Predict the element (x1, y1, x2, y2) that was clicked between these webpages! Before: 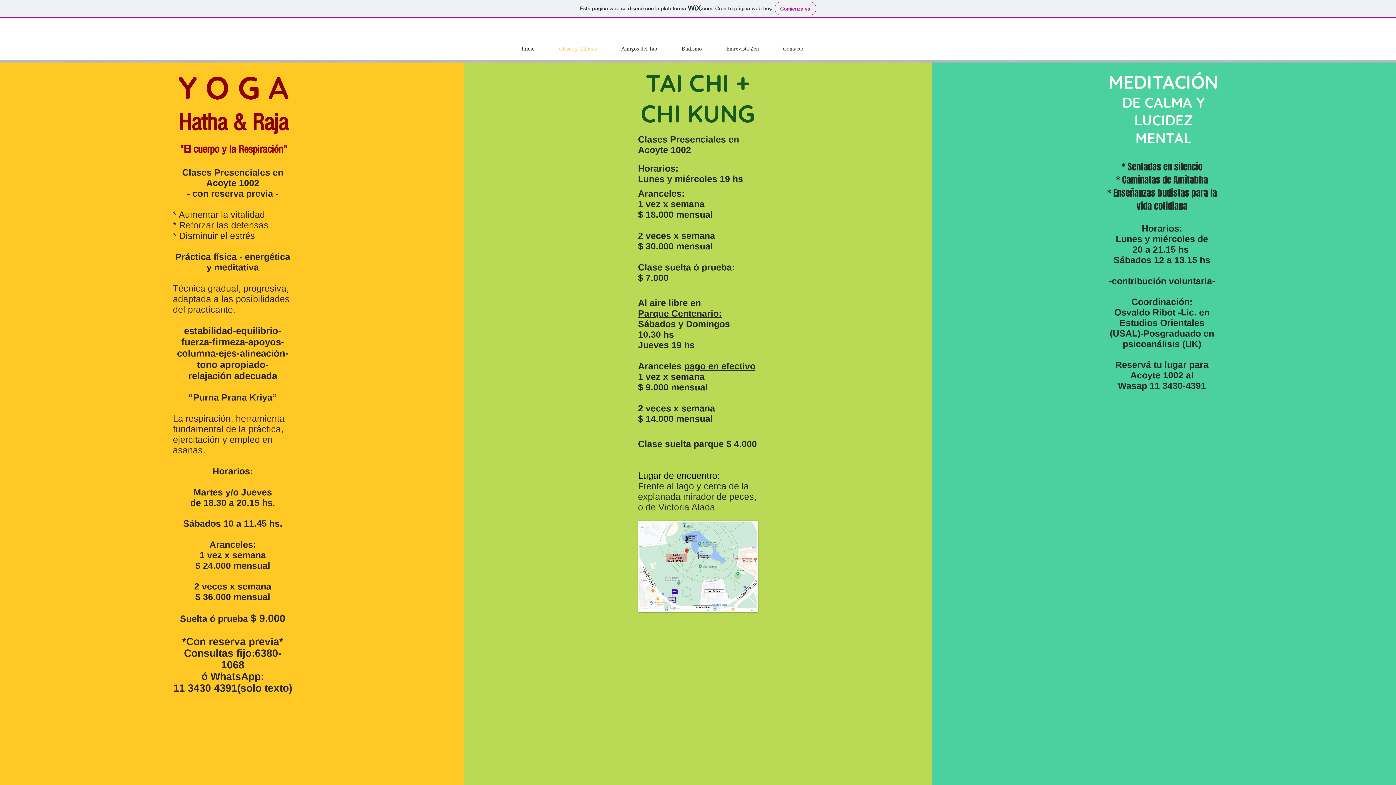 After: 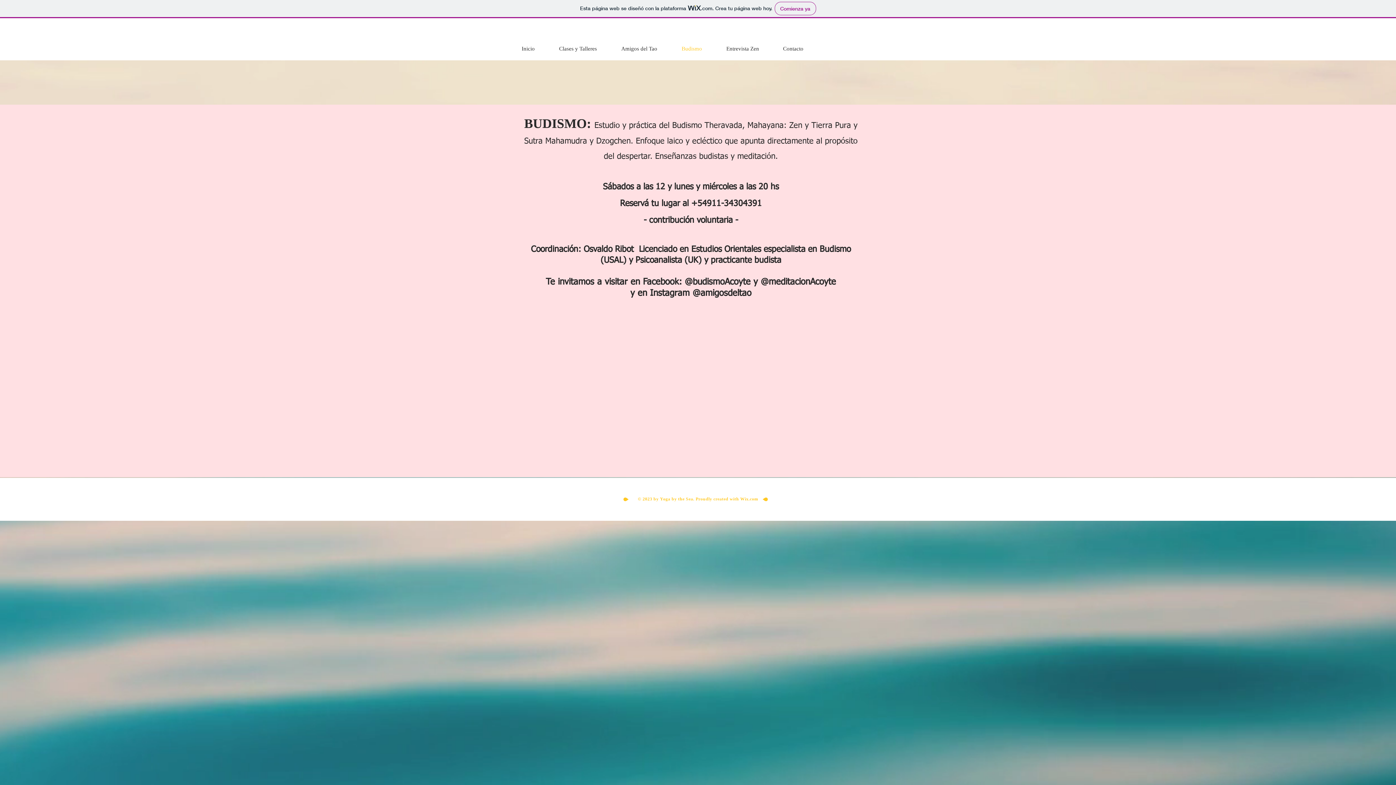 Action: bbox: (678, 37, 722, 60) label: Budismo